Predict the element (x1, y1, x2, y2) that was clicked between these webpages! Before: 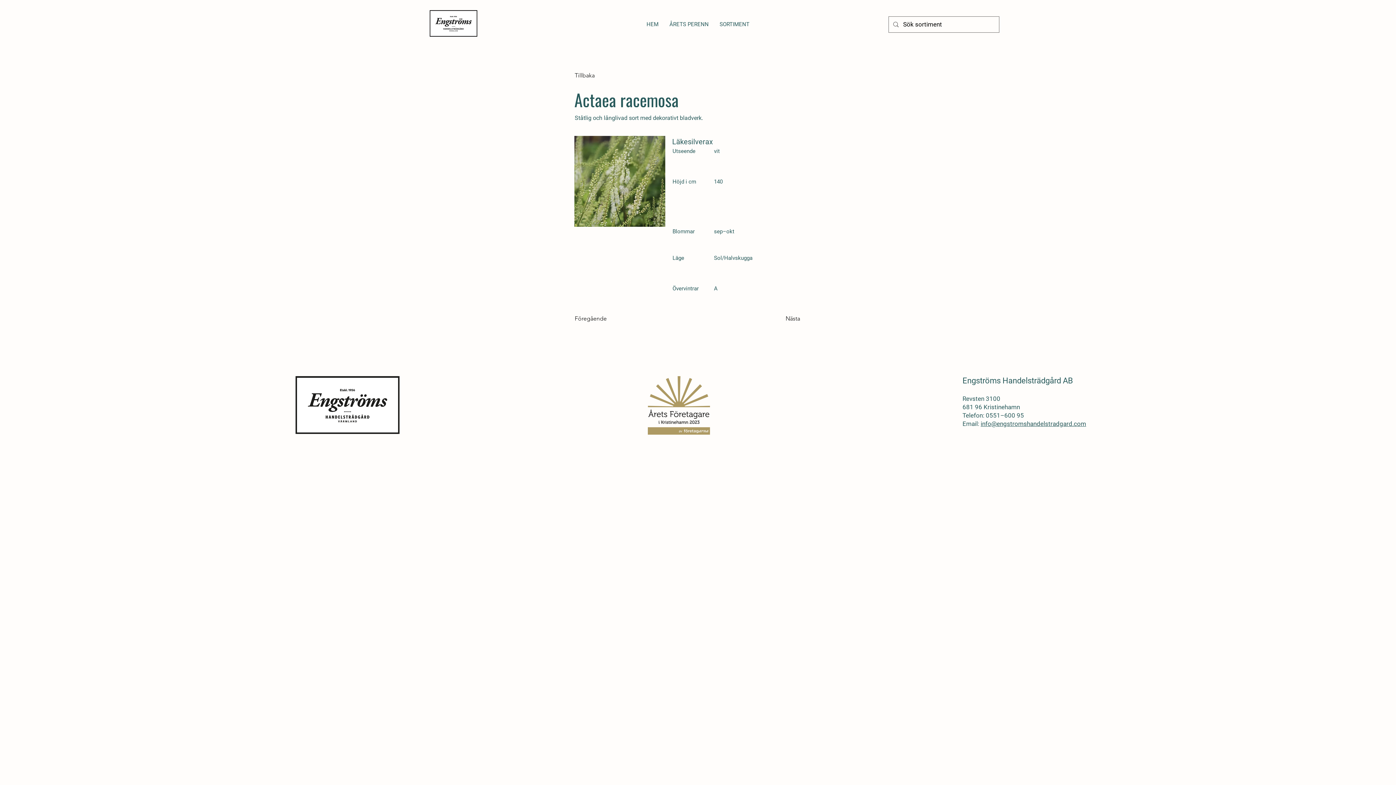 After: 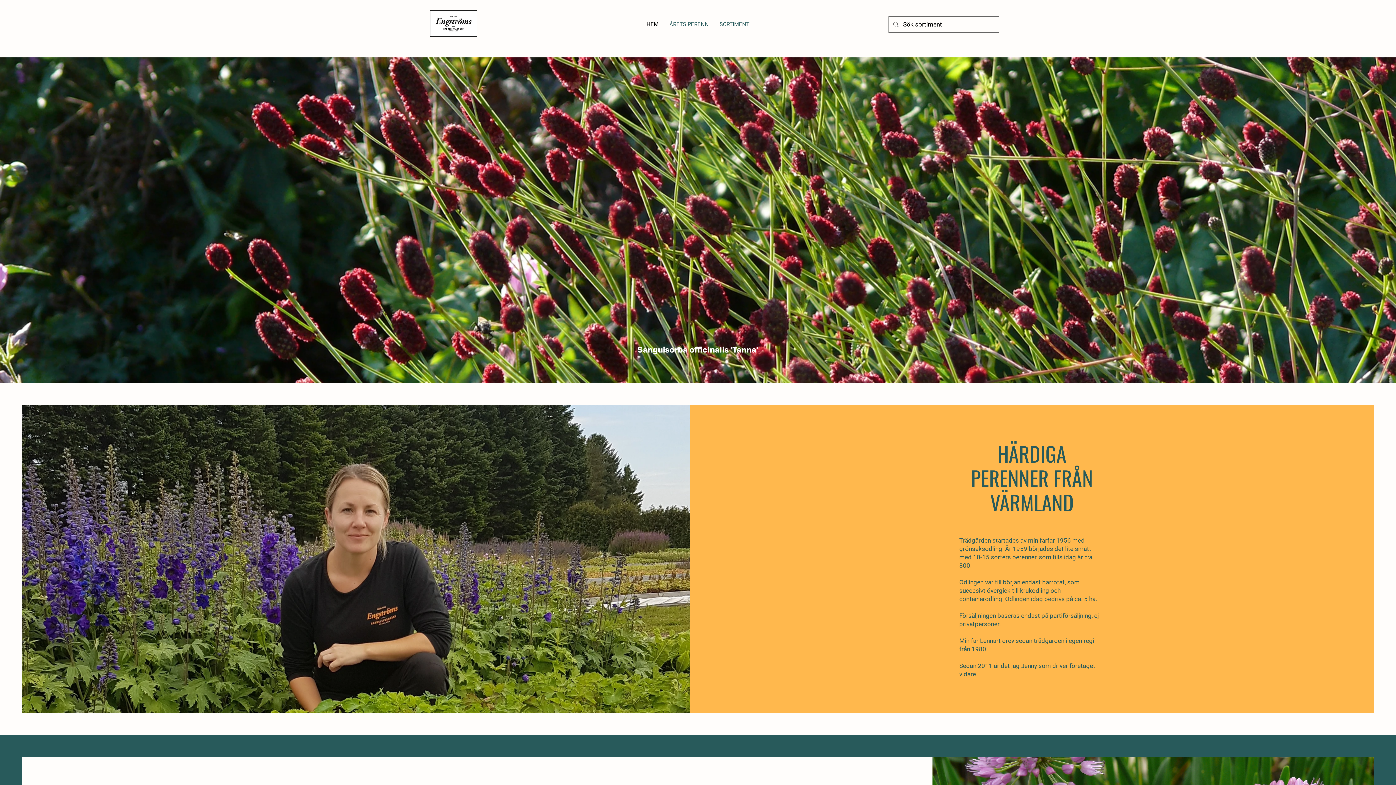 Action: bbox: (429, 10, 477, 36)